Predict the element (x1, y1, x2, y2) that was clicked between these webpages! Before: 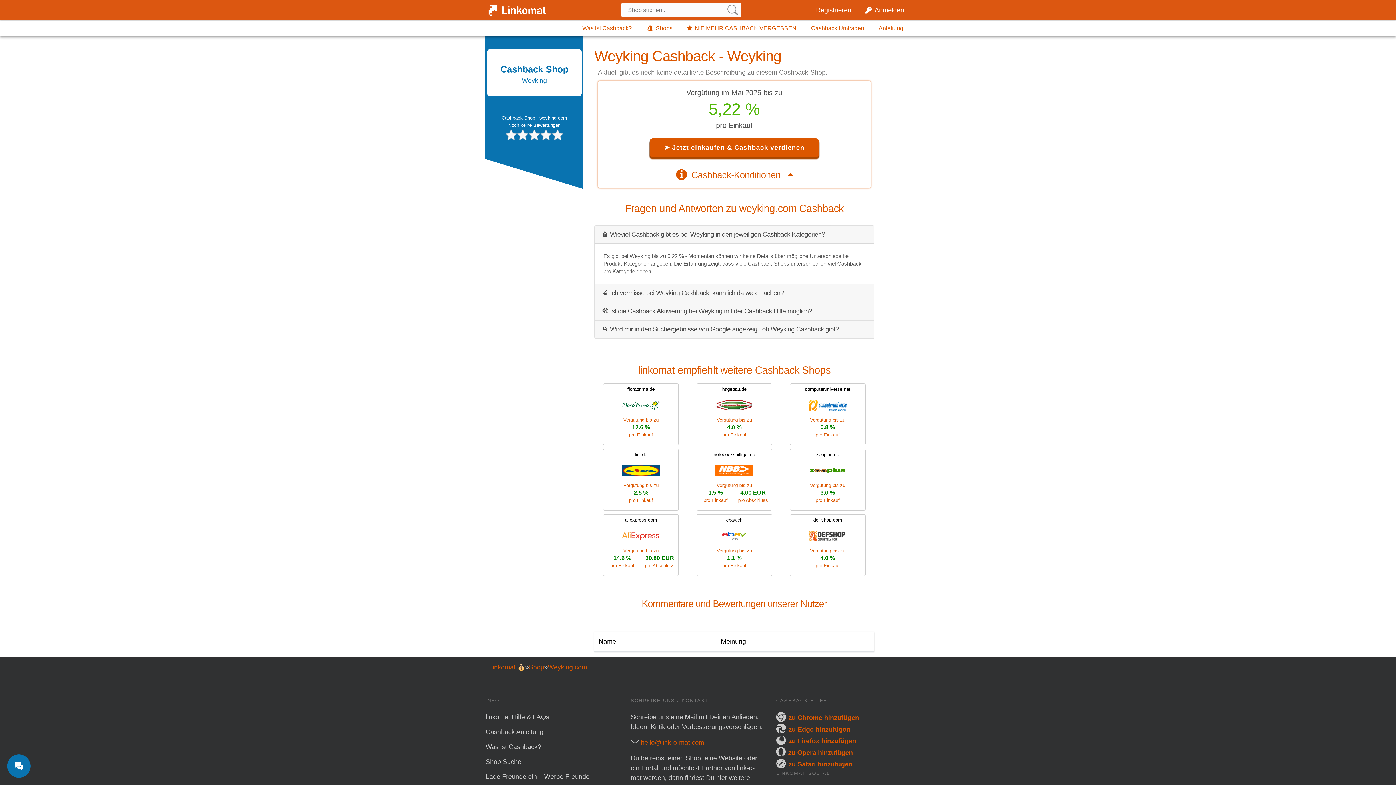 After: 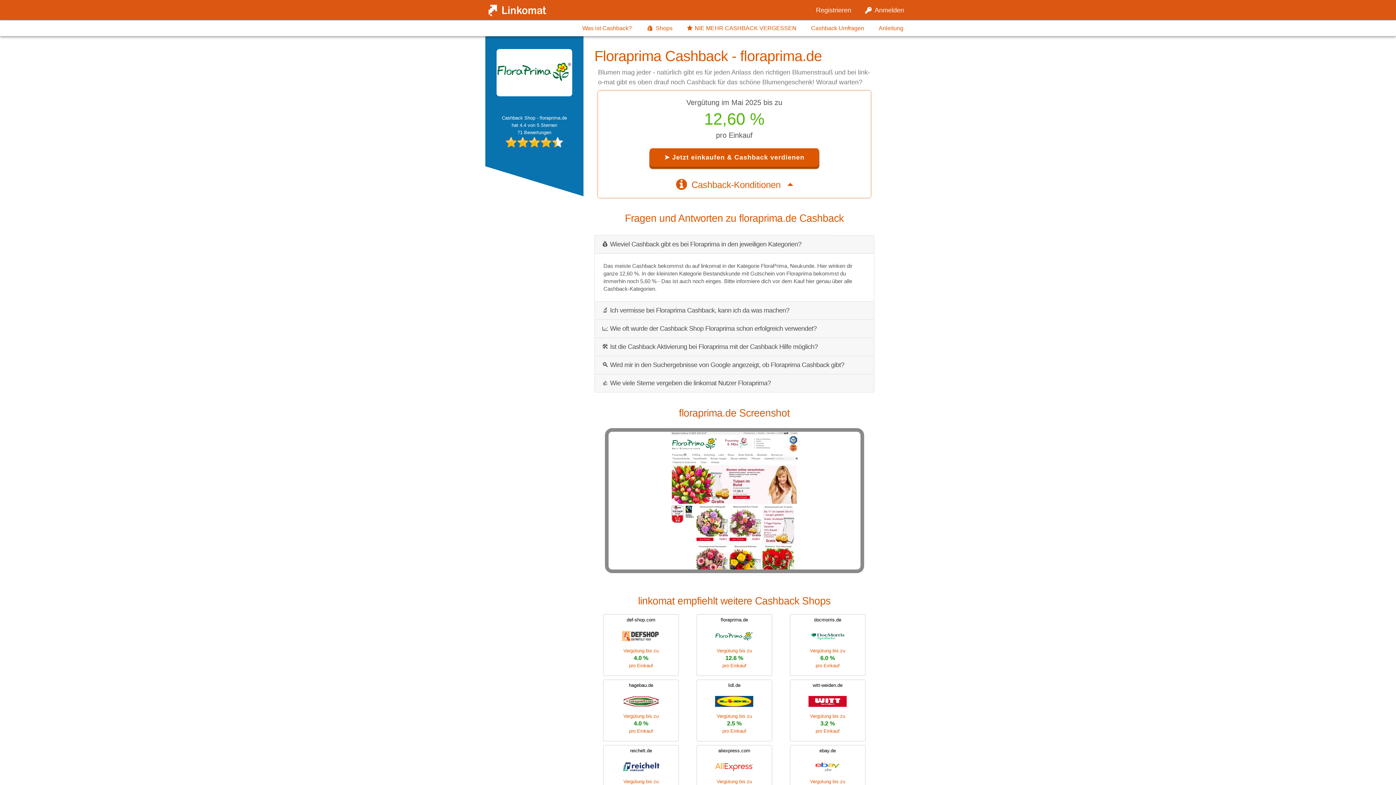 Action: bbox: (603, 384, 678, 442) label: floraprima.de
Vergütung bis zu
12.6 %
pro Einkauf